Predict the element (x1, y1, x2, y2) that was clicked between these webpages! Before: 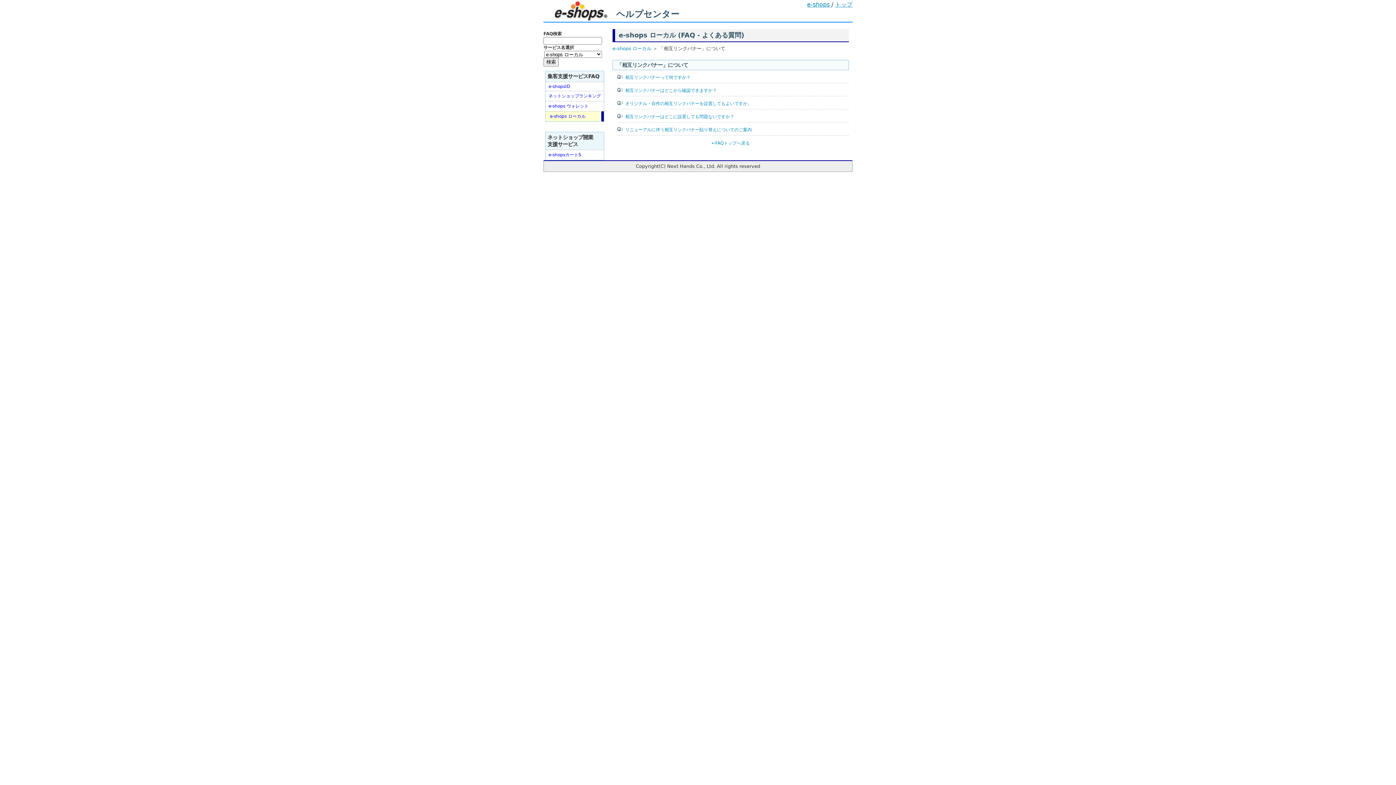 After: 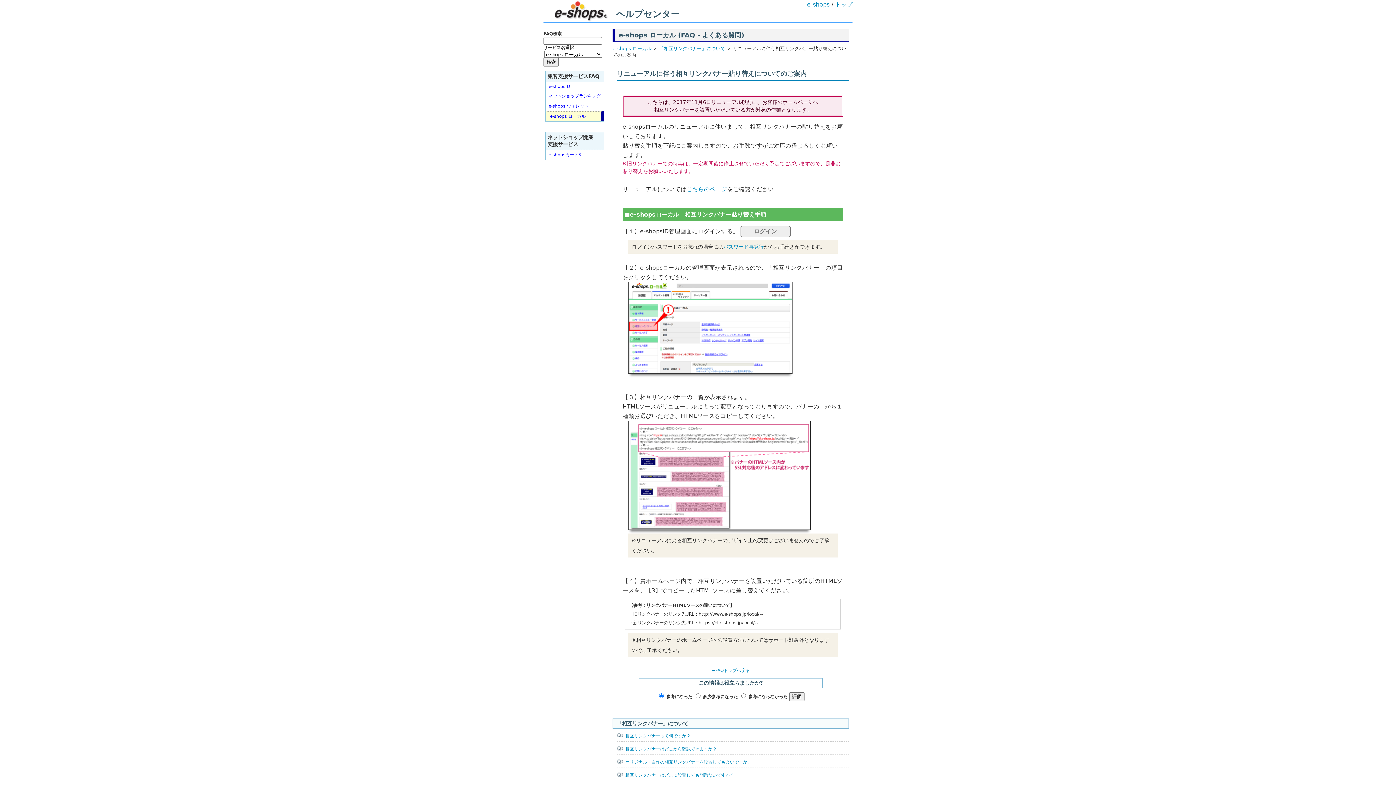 Action: bbox: (625, 127, 752, 132) label: リニューアルに伴う相互リンクバナー貼り替えについてのご案内